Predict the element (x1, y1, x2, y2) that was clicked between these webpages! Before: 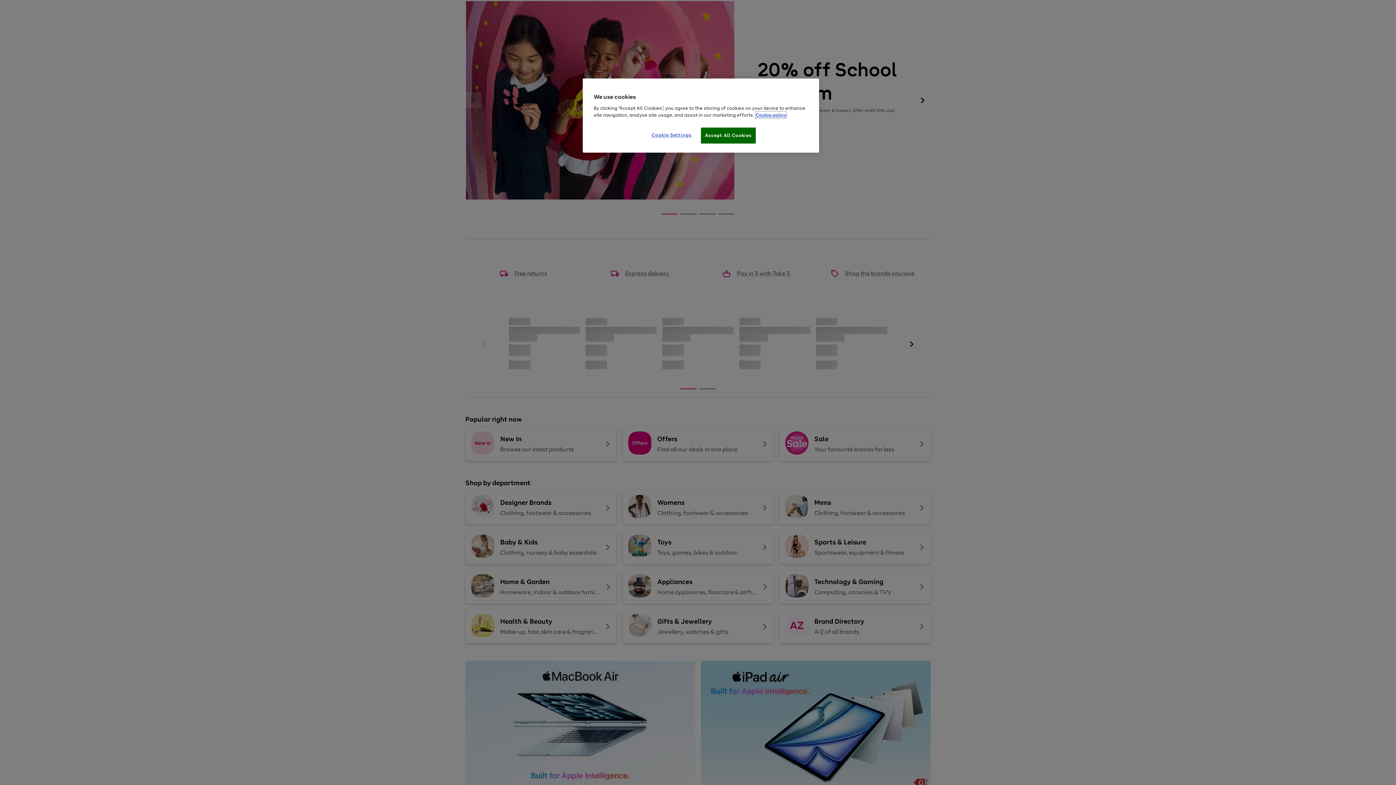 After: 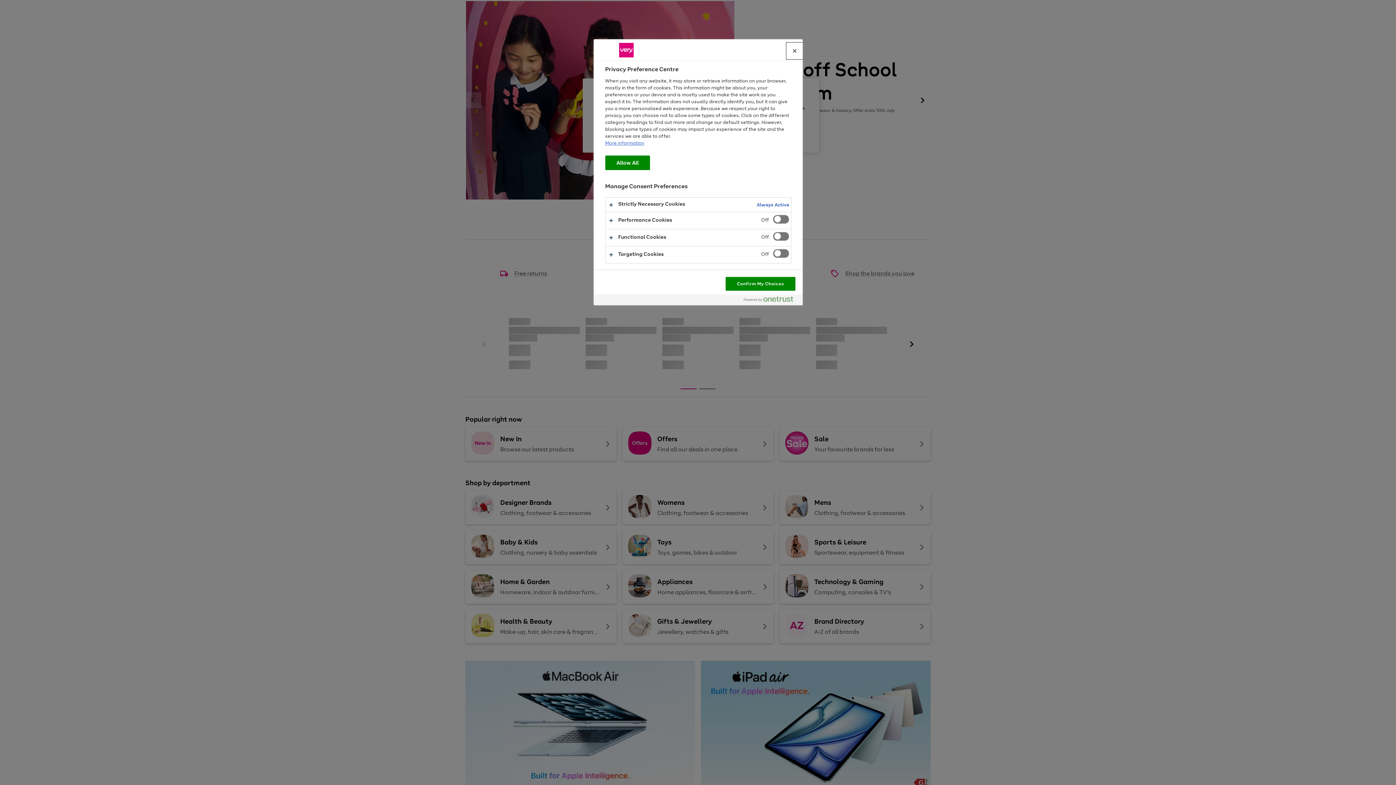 Action: bbox: (647, 127, 696, 142) label: Cookie Settings